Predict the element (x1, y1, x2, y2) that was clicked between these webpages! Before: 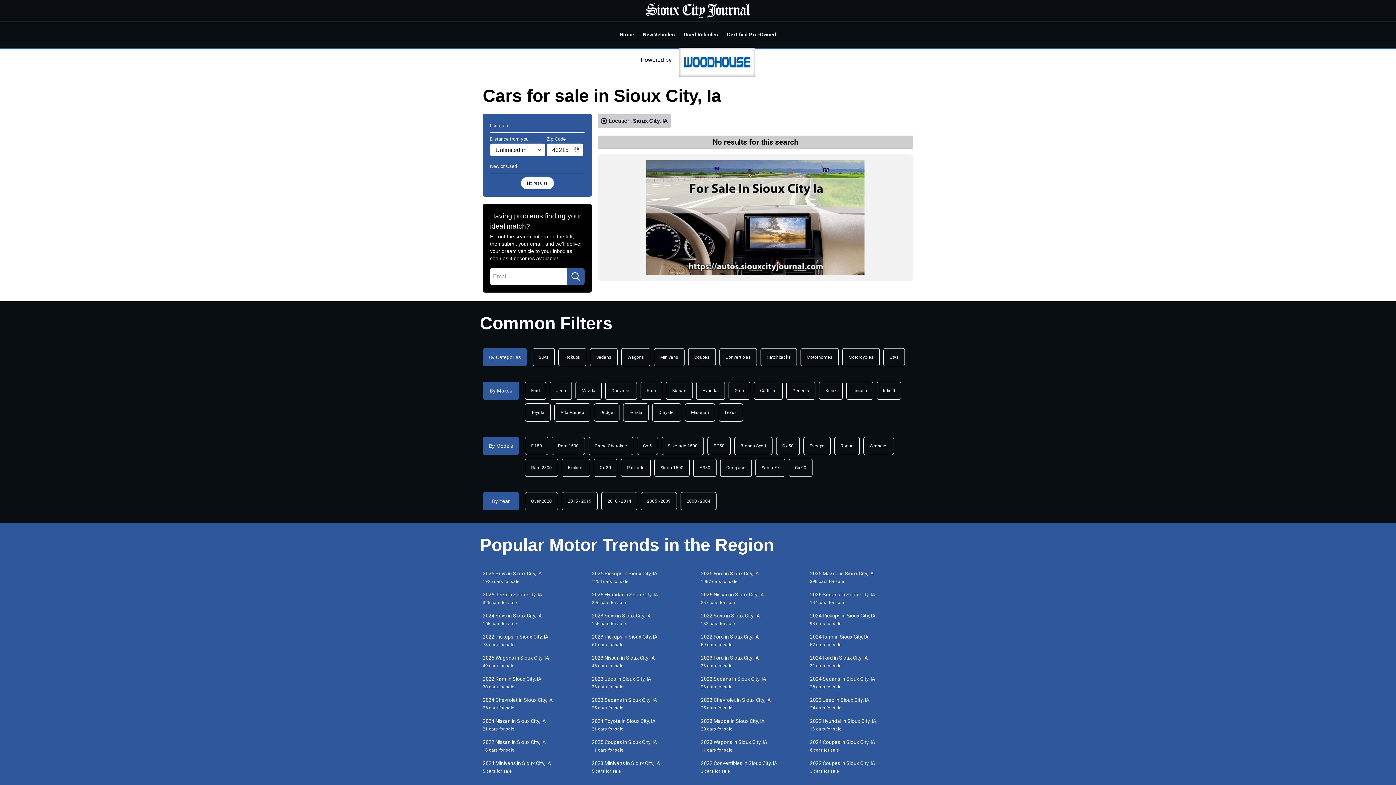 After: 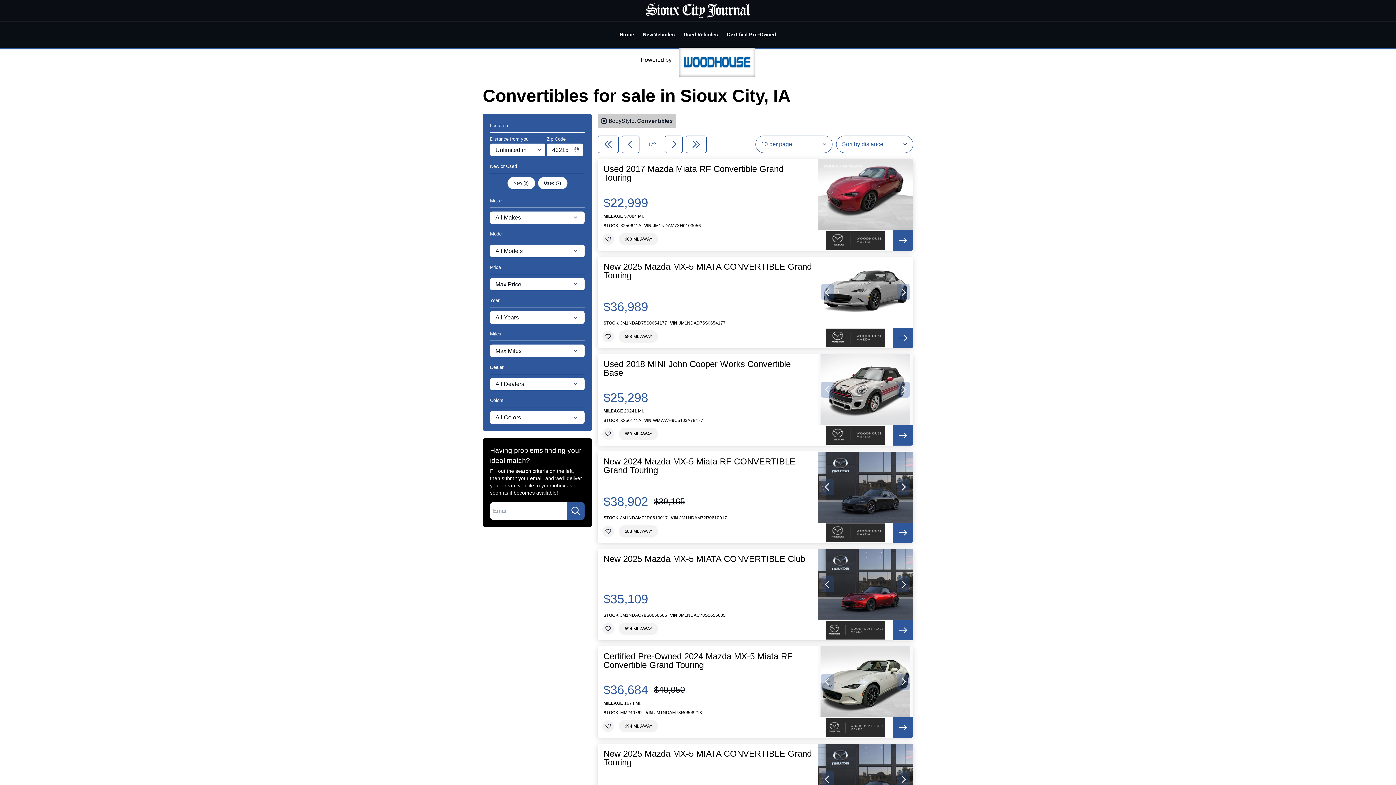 Action: bbox: (719, 348, 757, 366) label: Convertibles